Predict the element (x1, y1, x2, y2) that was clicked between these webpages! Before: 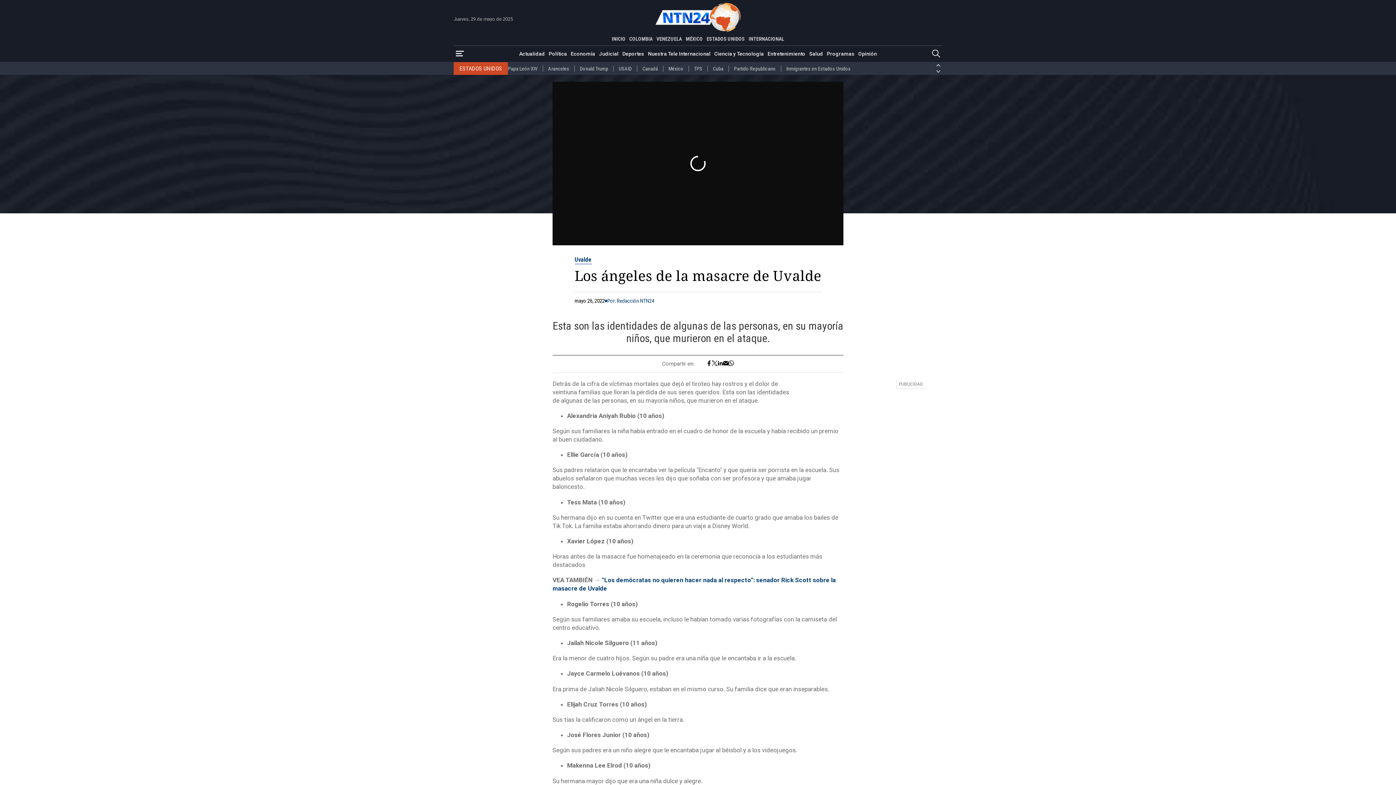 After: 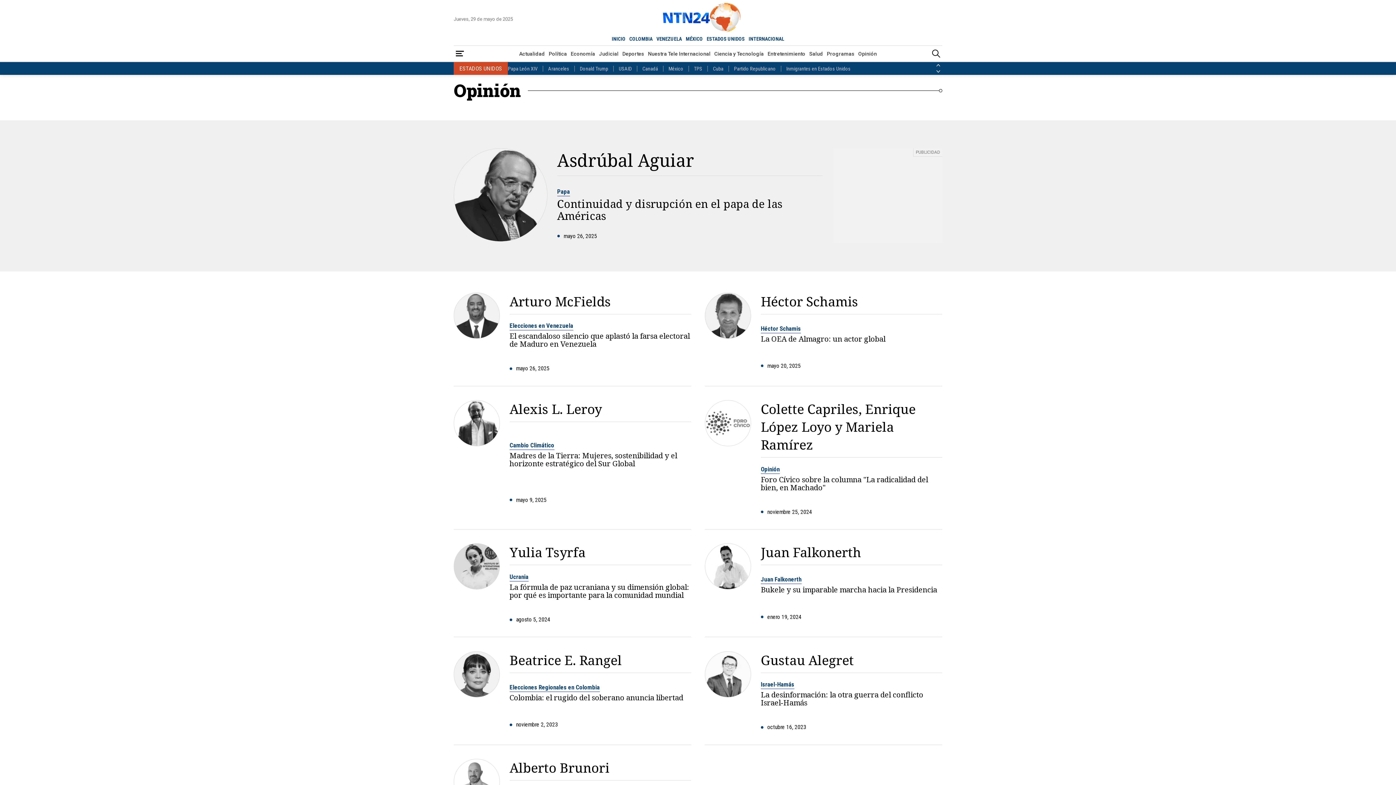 Action: label: Opinión bbox: (856, 47, 879, 60)